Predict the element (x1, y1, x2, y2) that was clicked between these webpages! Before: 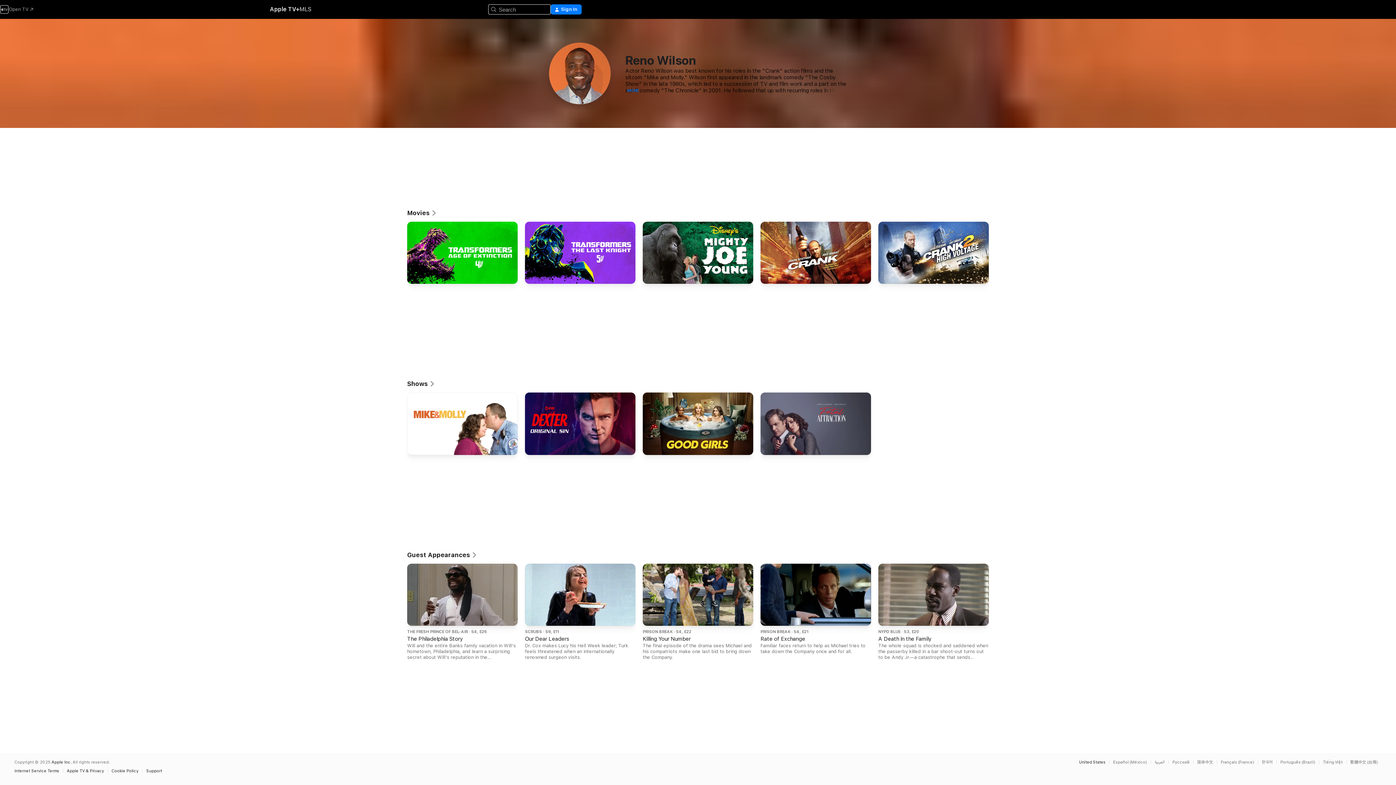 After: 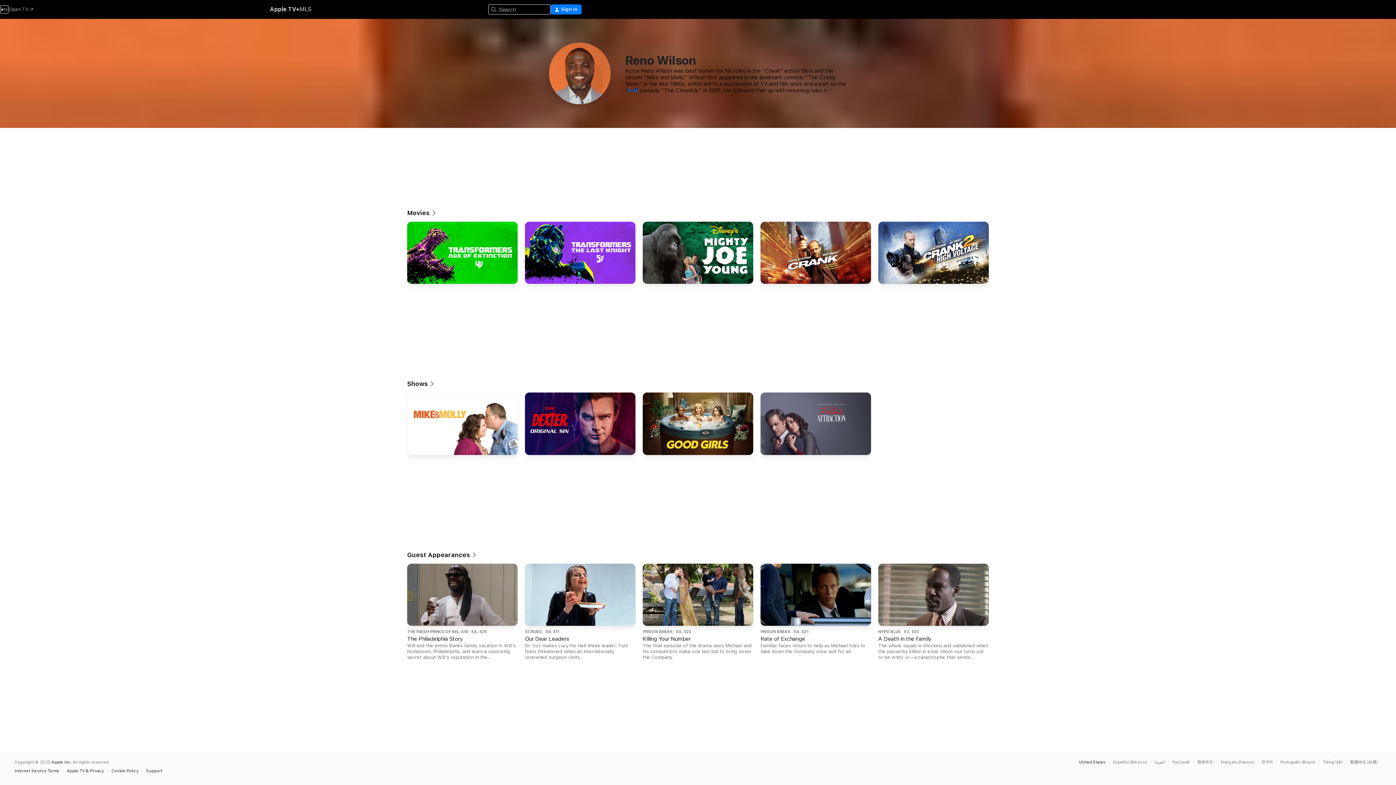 Action: bbox: (0, 5, 33, 13) label: Open TV 